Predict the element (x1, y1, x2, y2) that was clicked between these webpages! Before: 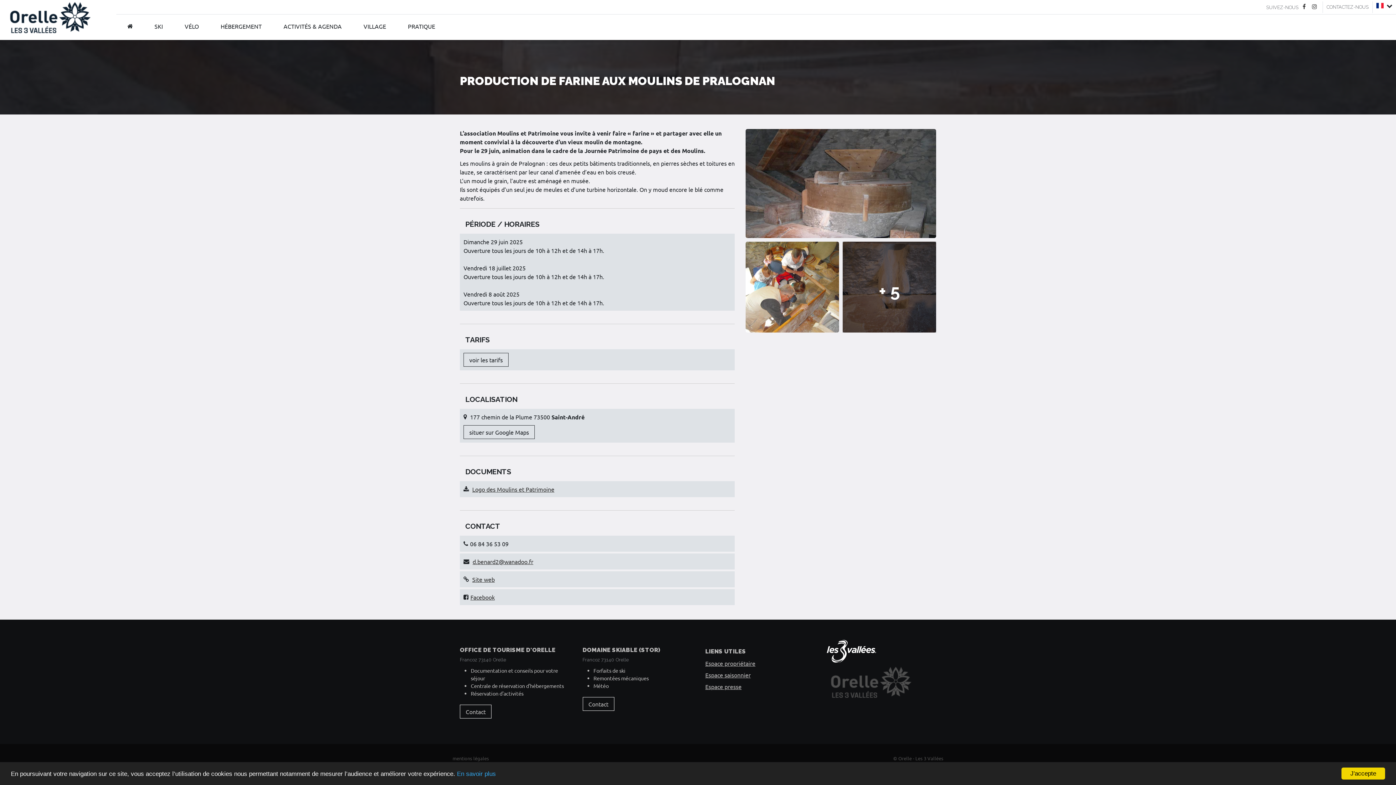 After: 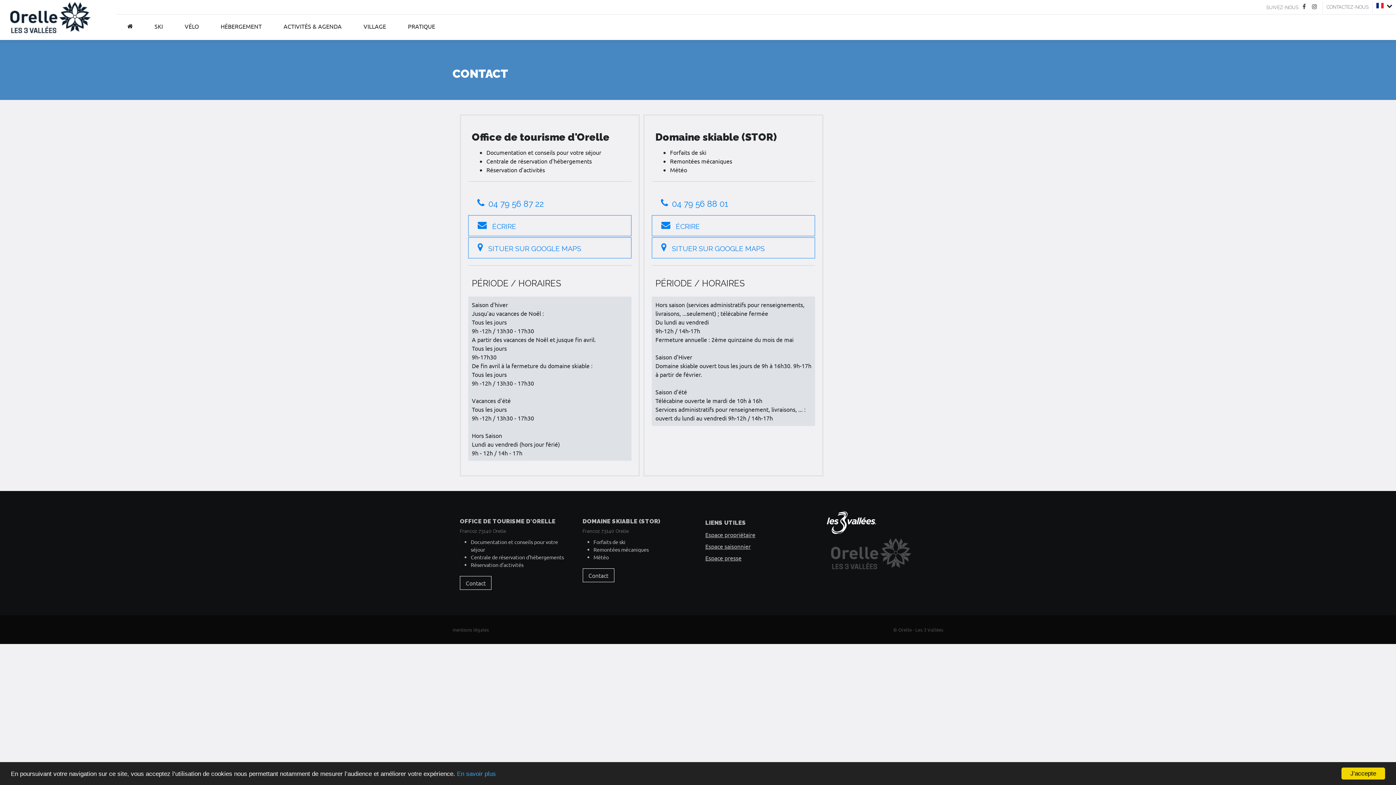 Action: label: Contact bbox: (460, 705, 491, 718)